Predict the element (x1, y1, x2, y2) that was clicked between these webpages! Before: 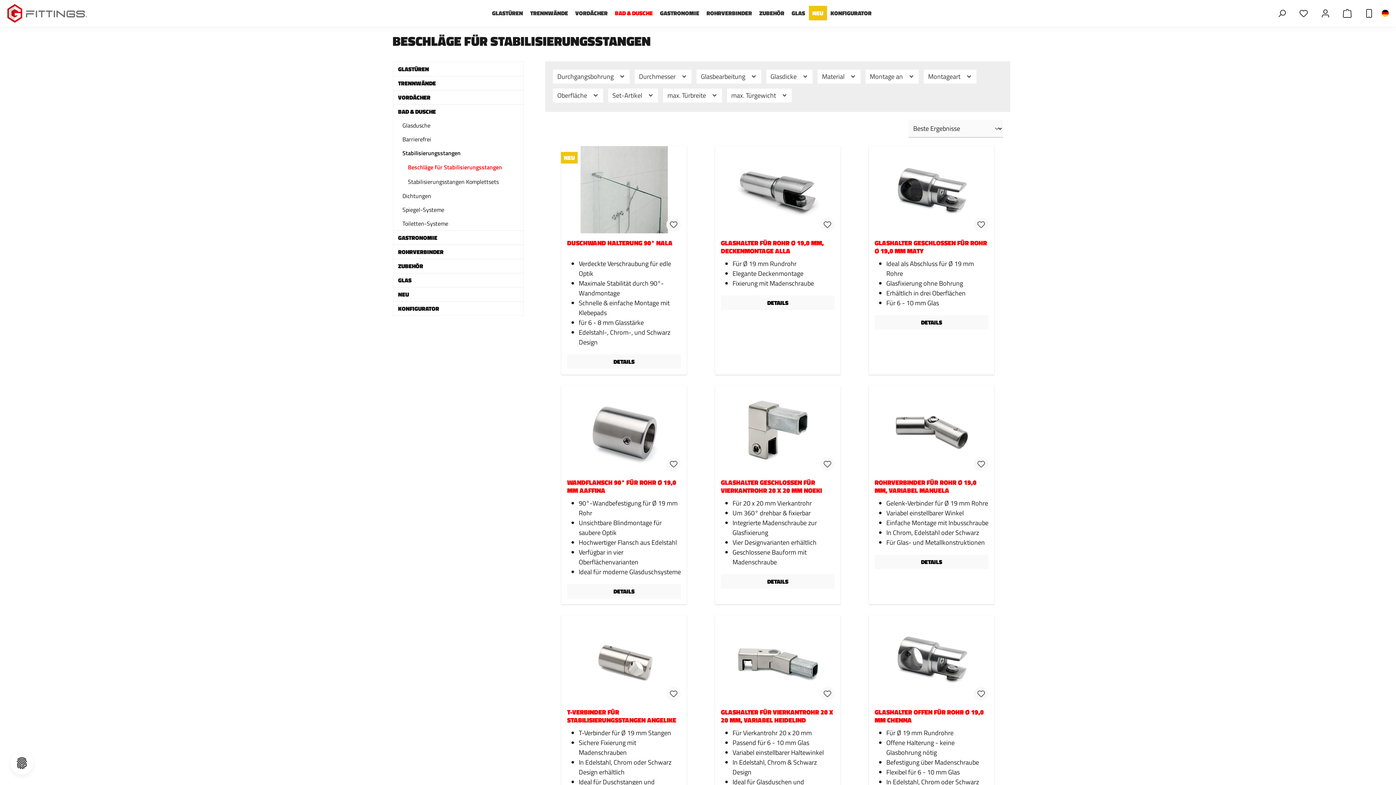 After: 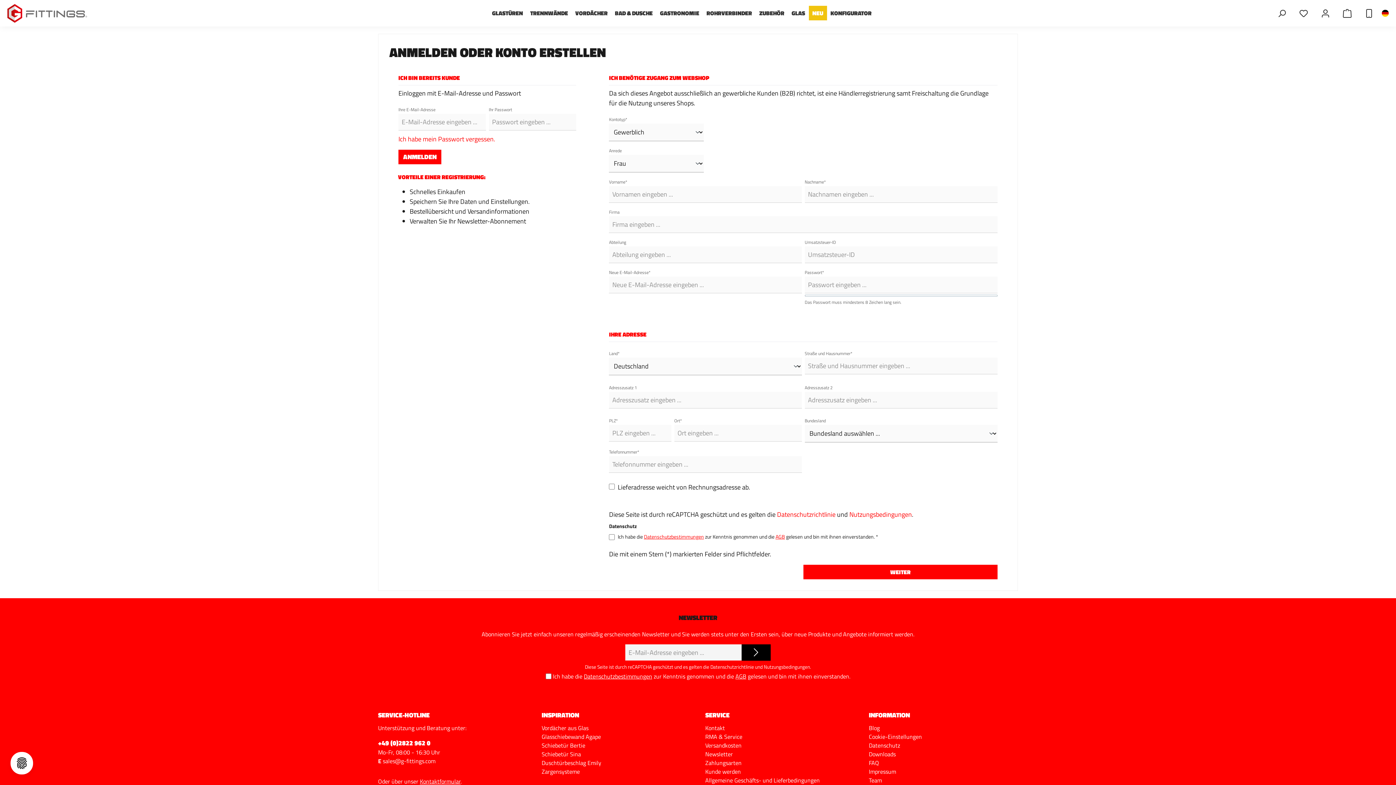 Action: bbox: (666, 456, 681, 471)